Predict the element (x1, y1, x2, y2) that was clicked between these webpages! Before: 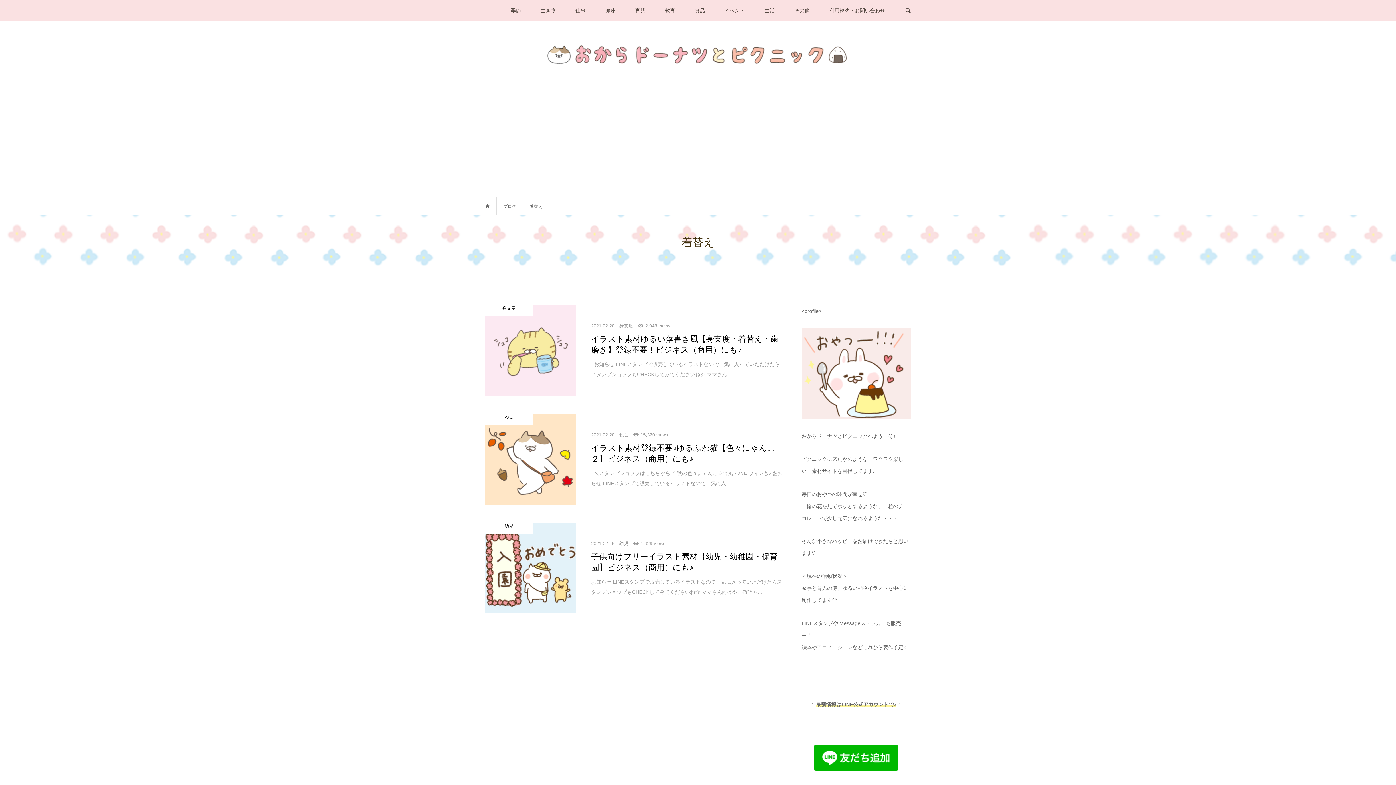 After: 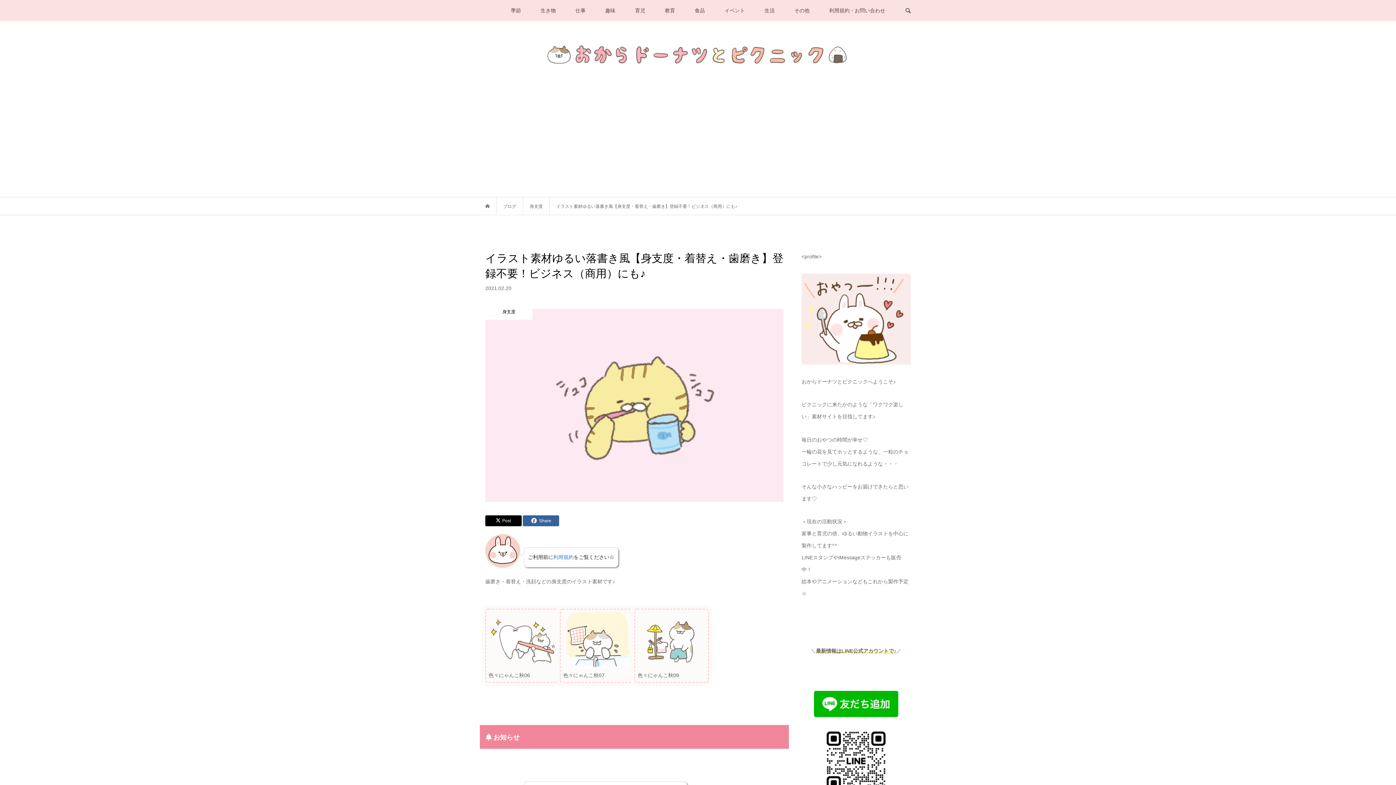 Action: label: 身支度

2021.02.20身支度2,948 views

イラスト素材ゆるい落書き風【身支度・着替え・歯磨き】登録不要！ビジネス（商用）にも♪

  お知らせ LINEスタンプで販売しているイラストなので、気に入っていただけたらスタンプショップもCHECKしてみてくださいね☆ ママさん... bbox: (485, 305, 783, 396)